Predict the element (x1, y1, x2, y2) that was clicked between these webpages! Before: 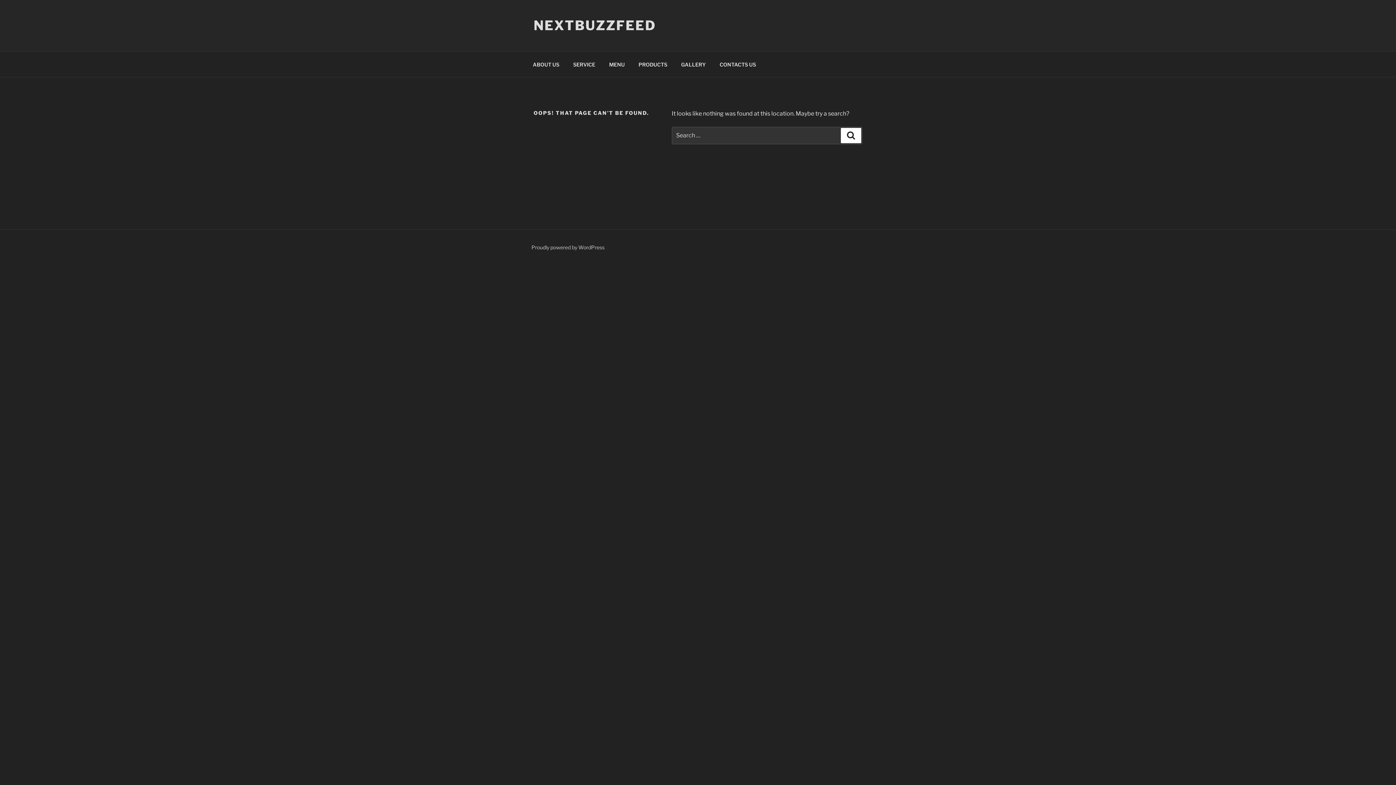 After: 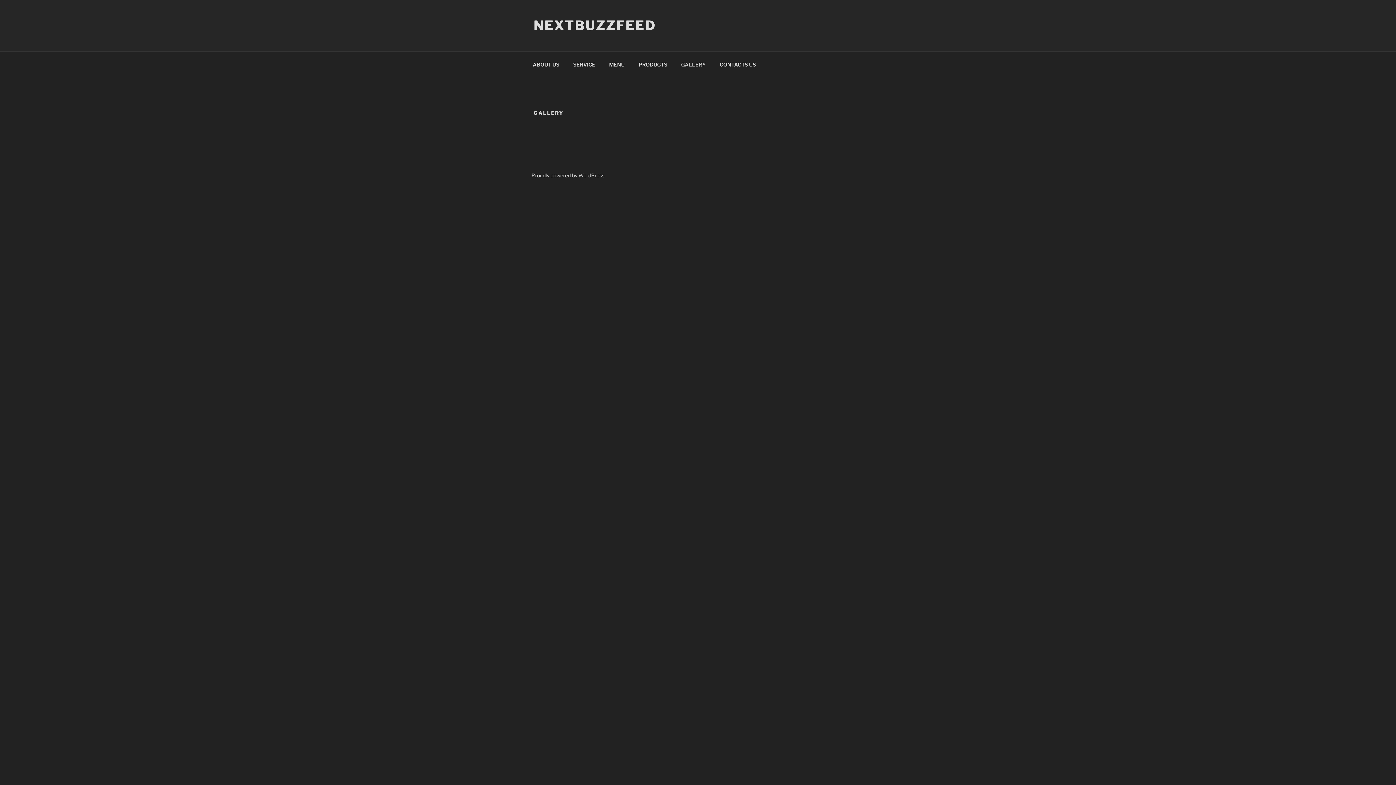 Action: bbox: (674, 55, 712, 73) label: GALLERY